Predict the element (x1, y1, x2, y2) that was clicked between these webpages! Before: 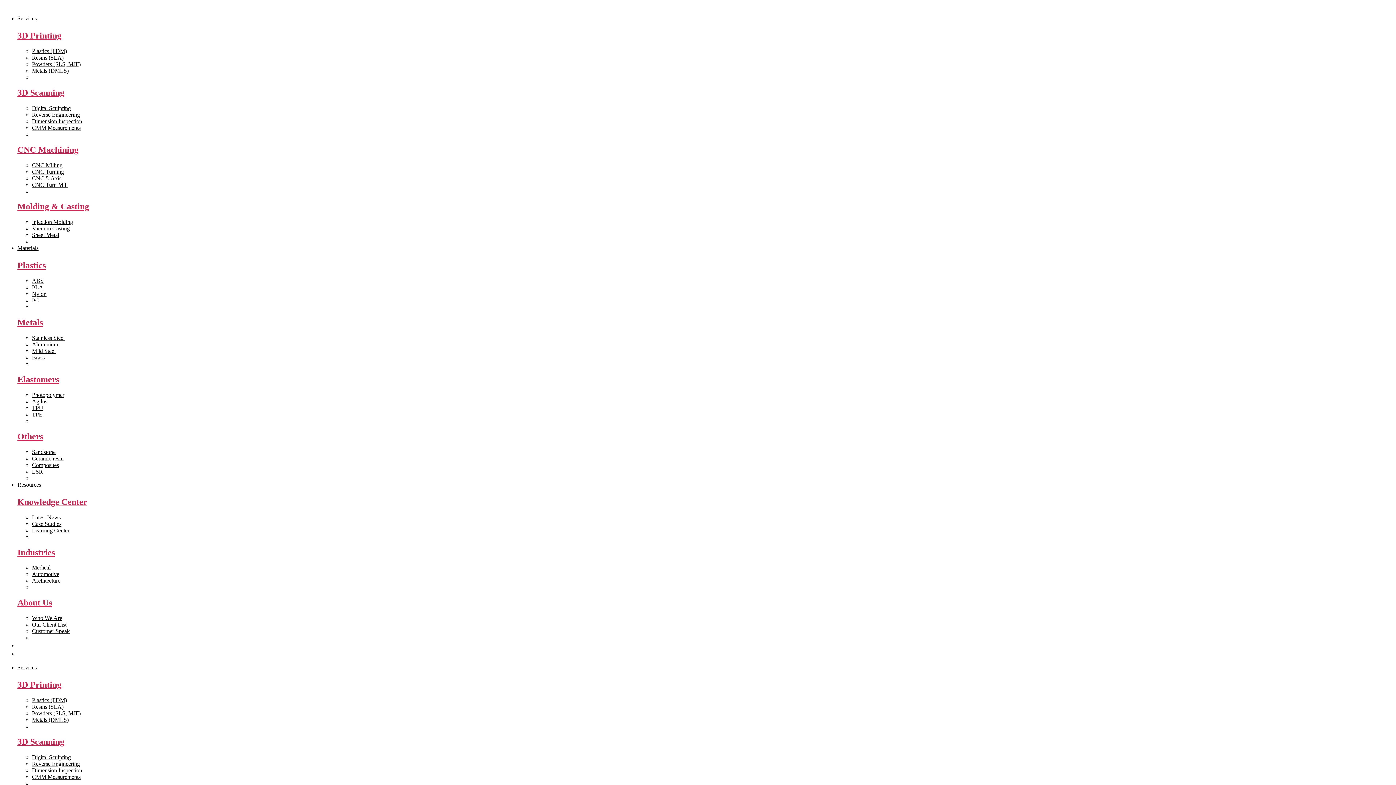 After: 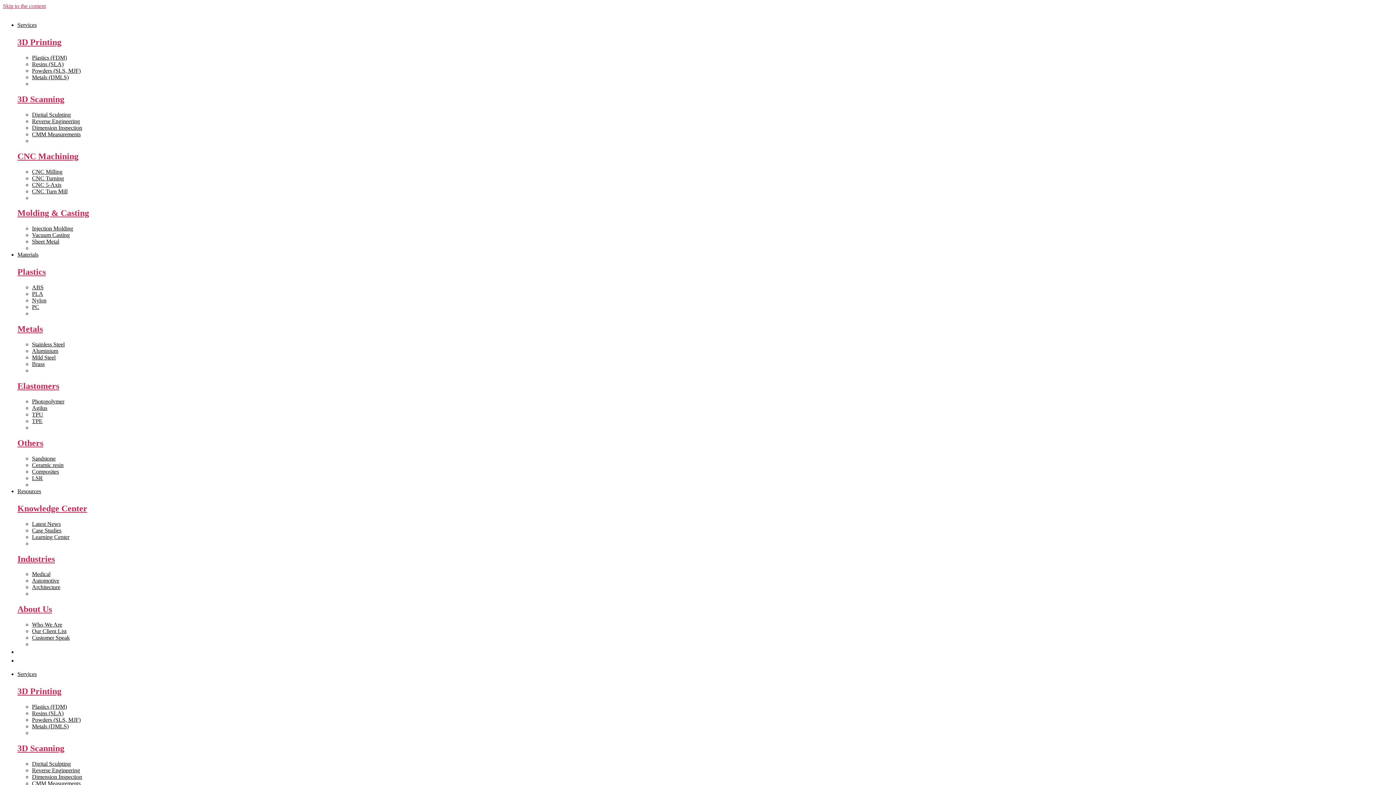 Action: label: View All >> bbox: (32, 125, 60, 142)